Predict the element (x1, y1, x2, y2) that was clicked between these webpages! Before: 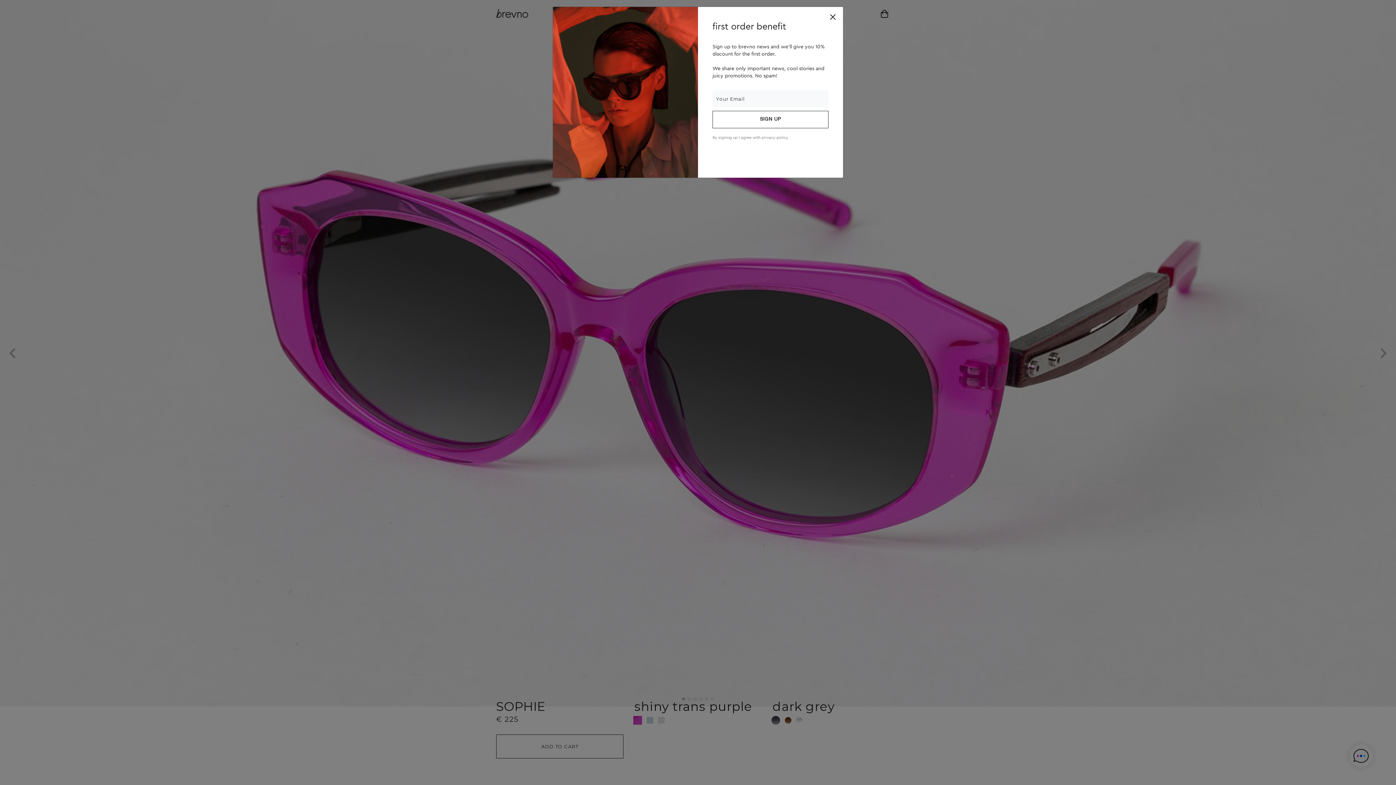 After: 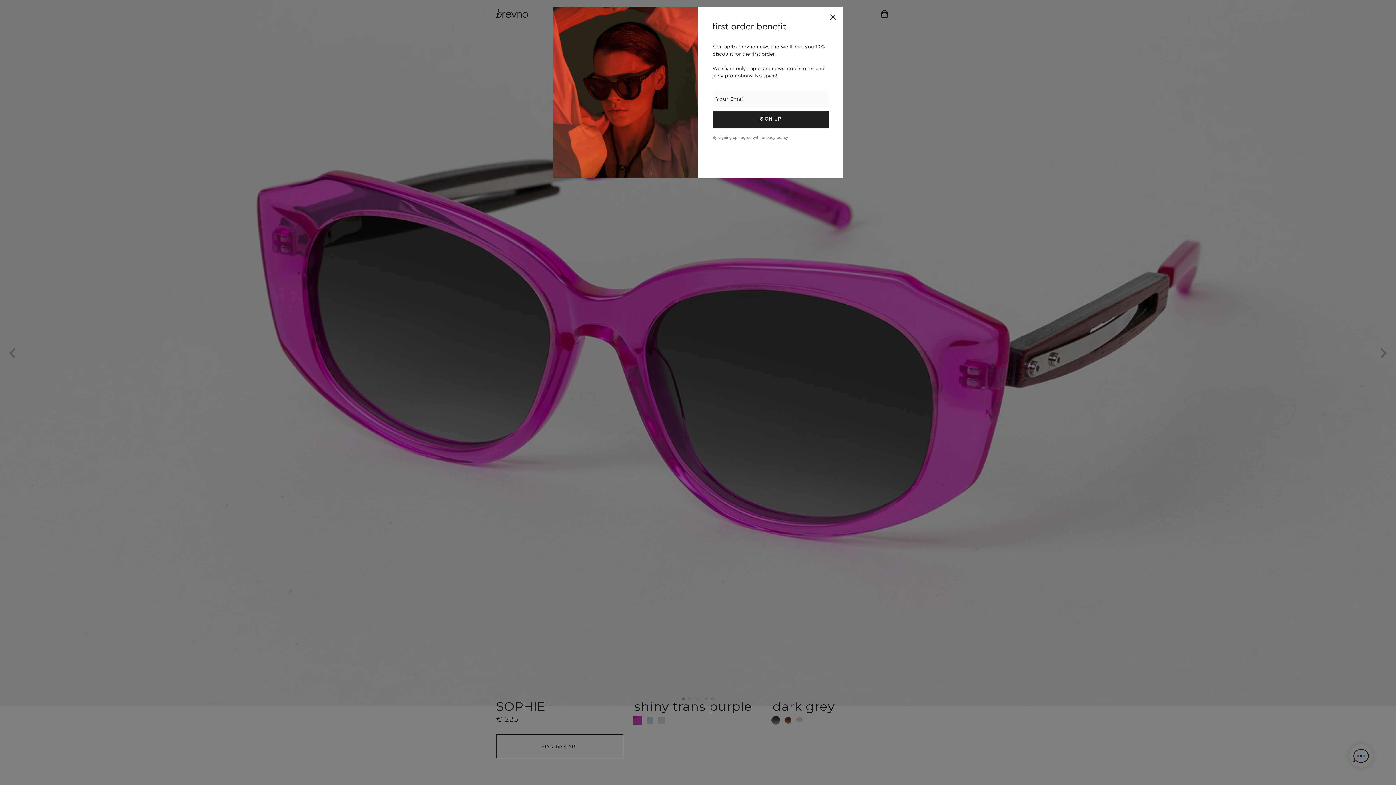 Action: label: SIGN UP bbox: (712, 110, 828, 128)